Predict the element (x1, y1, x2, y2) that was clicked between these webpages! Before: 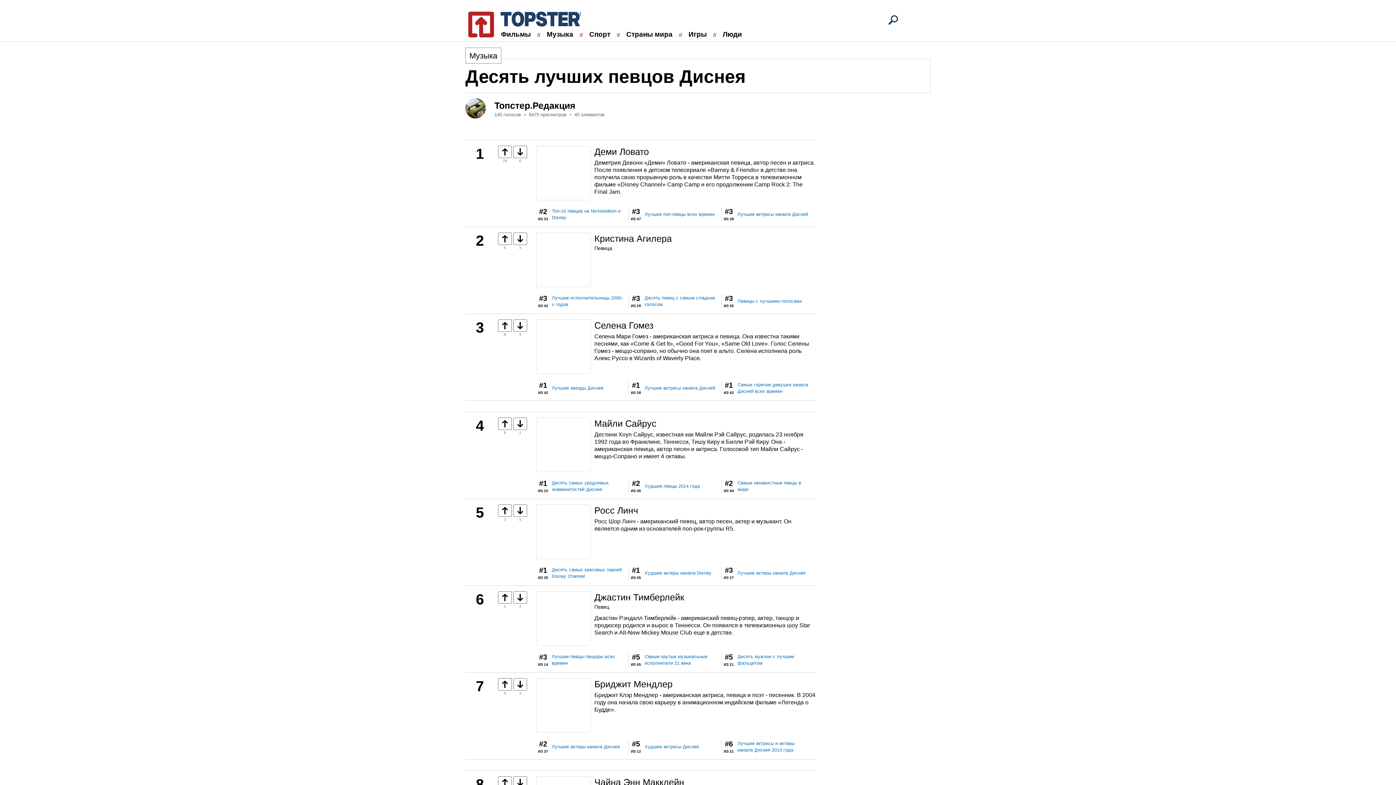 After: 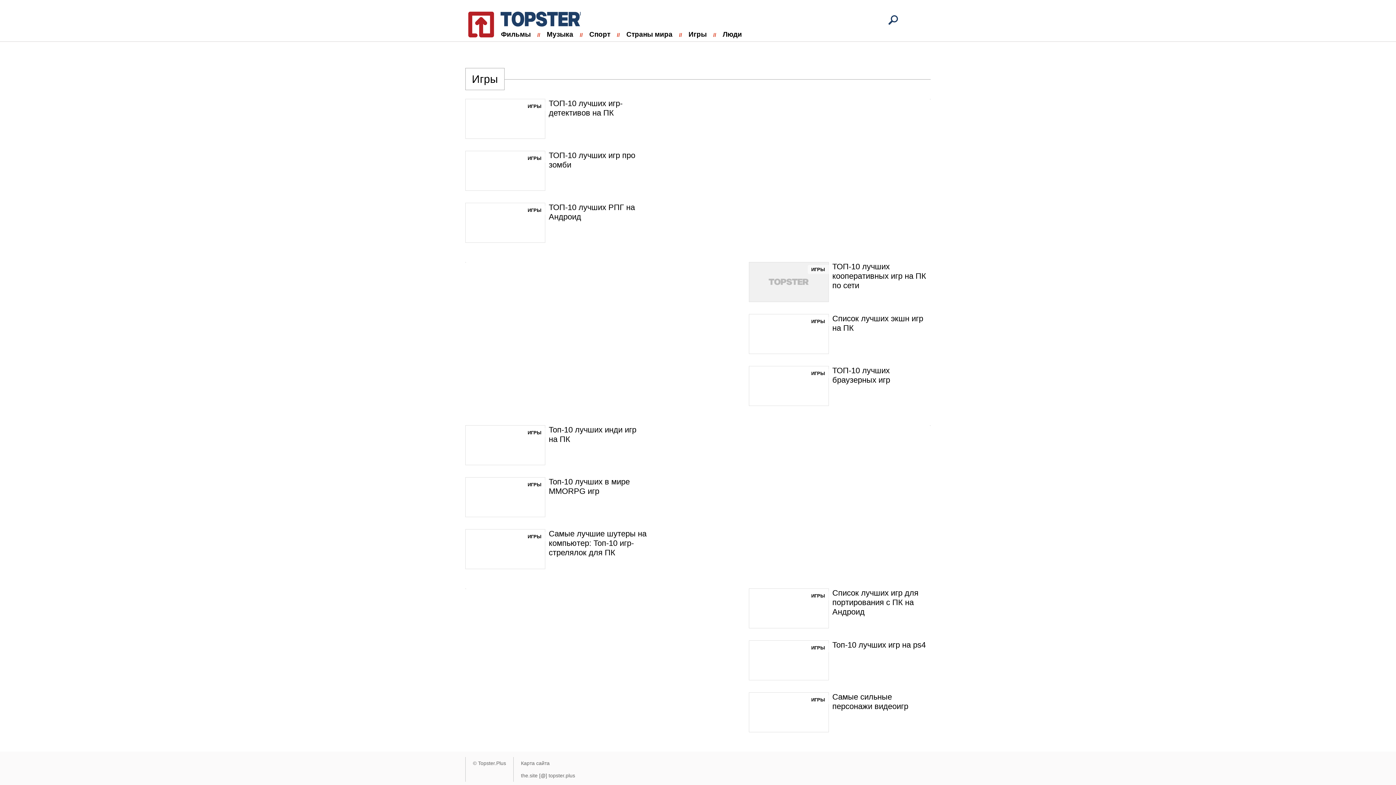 Action: bbox: (688, 30, 722, 37) label: Игры